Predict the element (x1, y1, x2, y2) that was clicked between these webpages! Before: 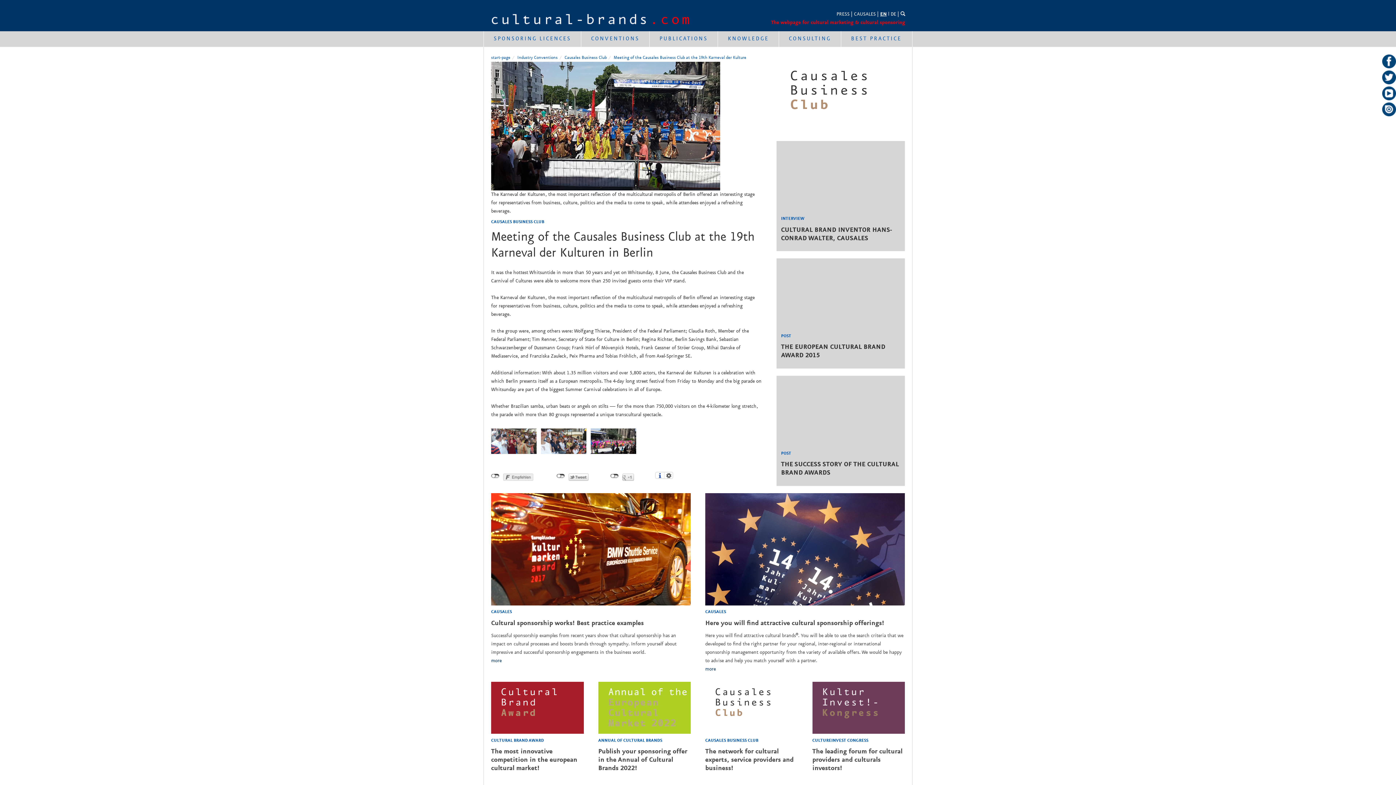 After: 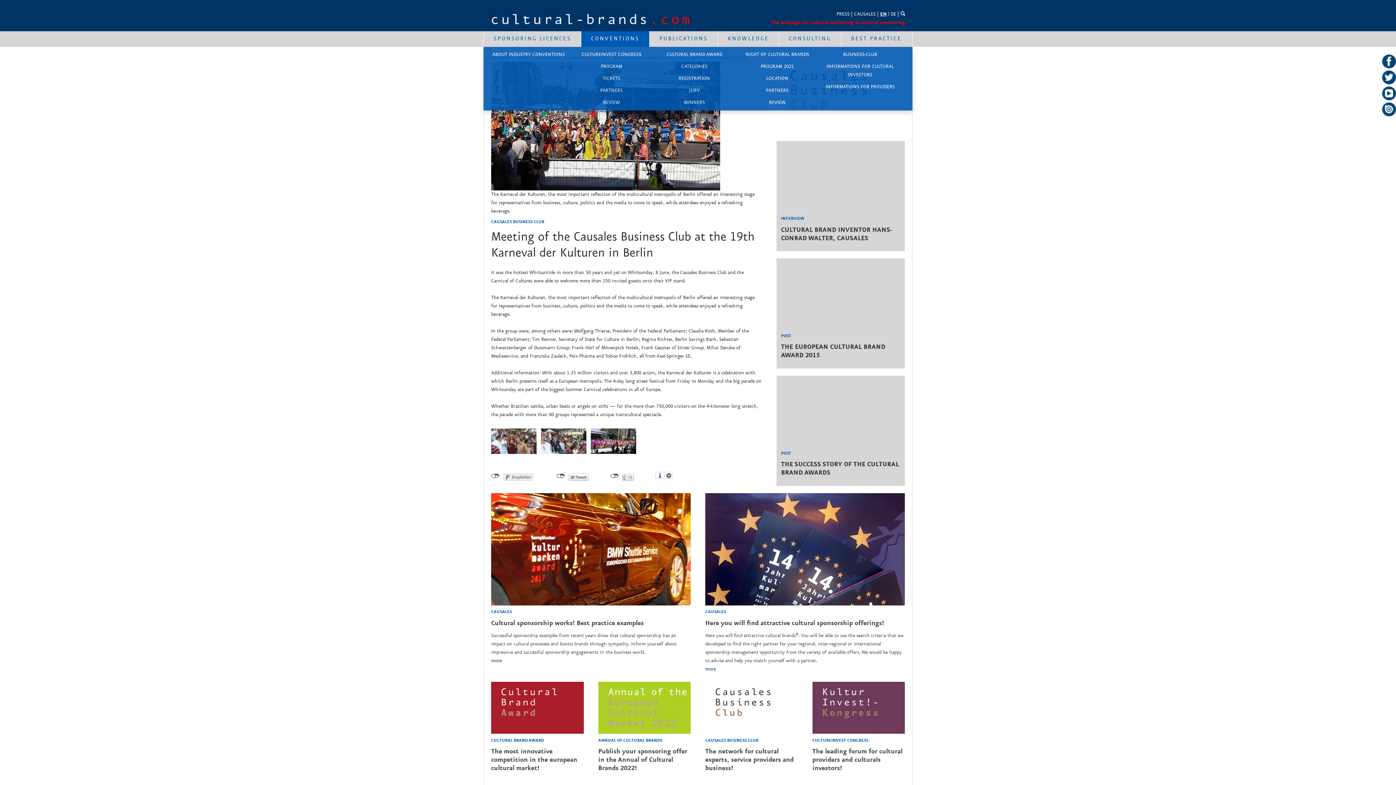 Action: bbox: (581, 31, 649, 46) label: CONVENTIONS